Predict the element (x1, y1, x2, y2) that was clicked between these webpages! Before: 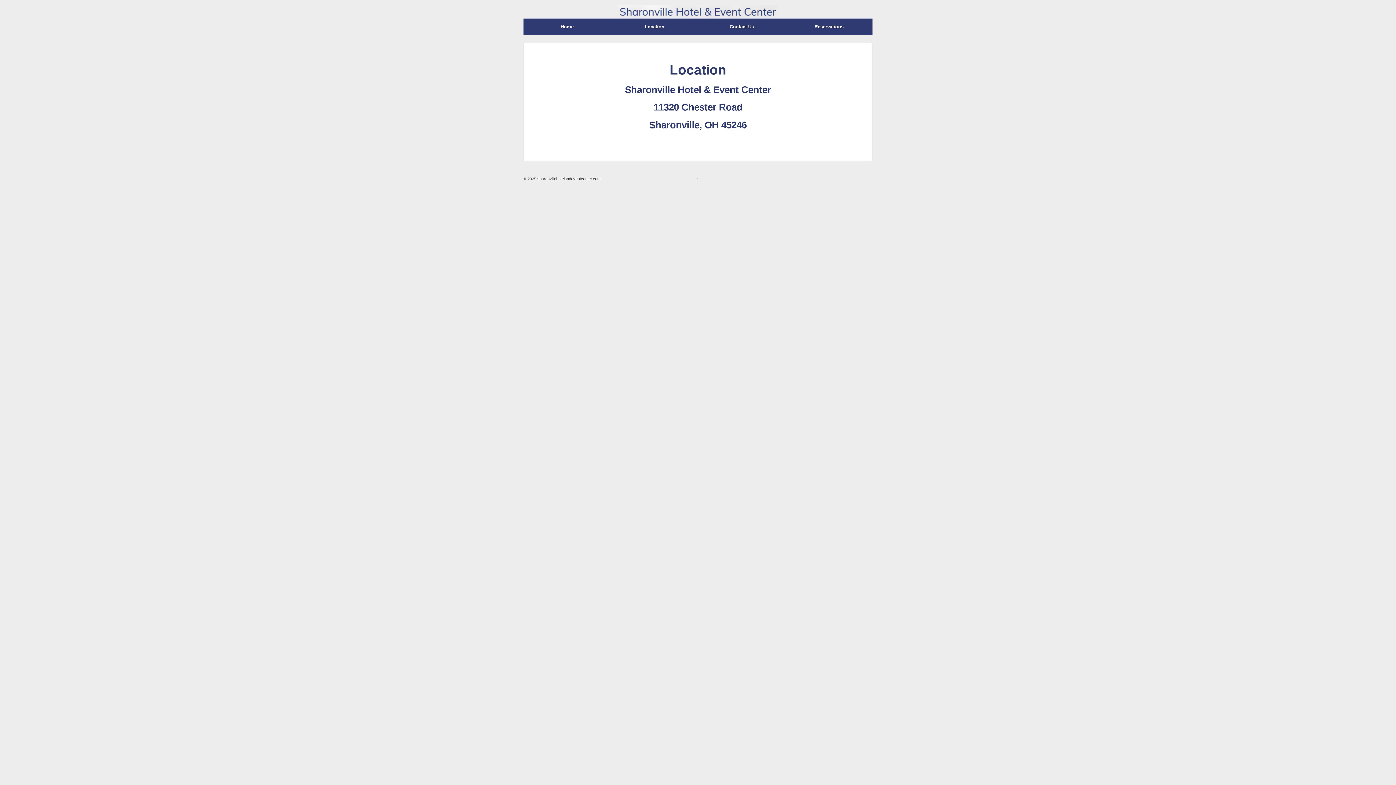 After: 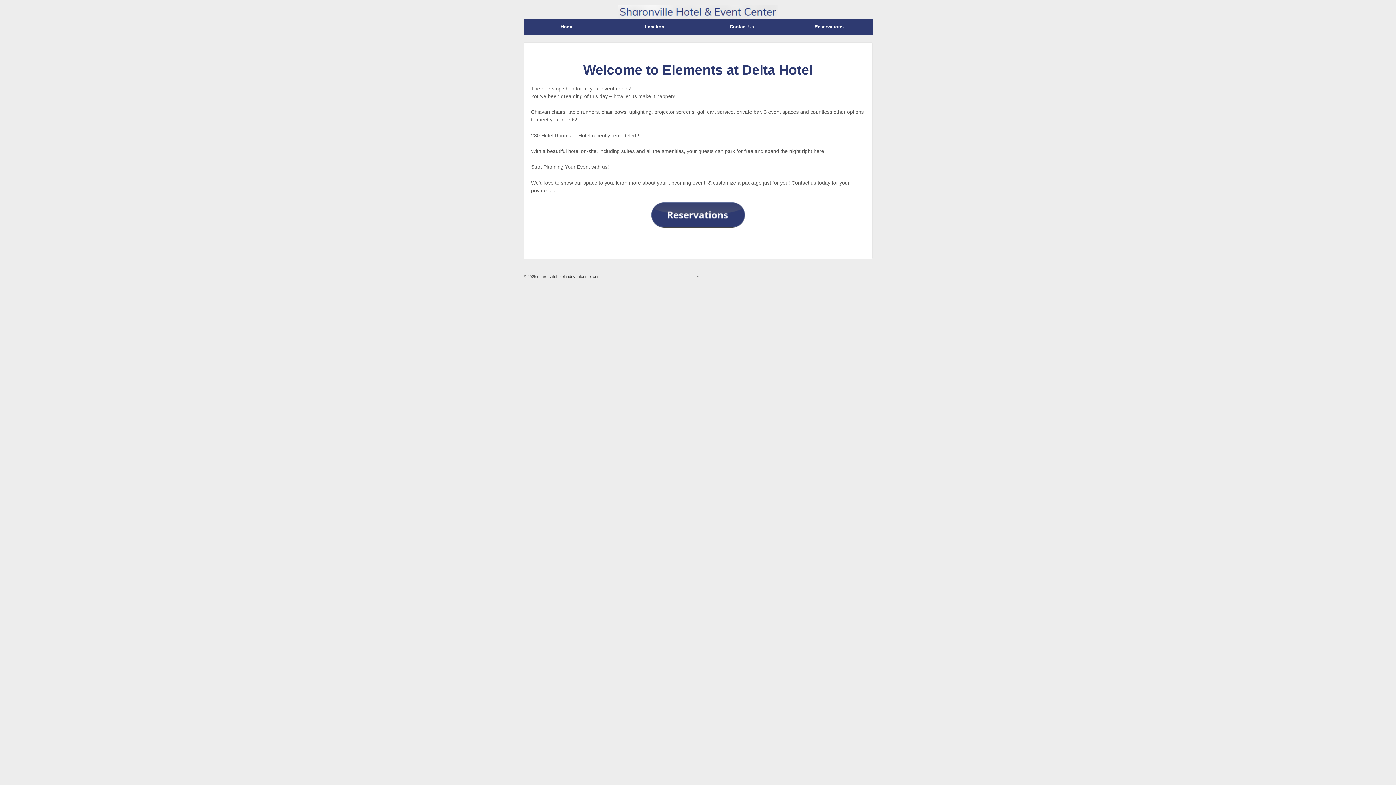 Action: label:  sharonvillehotelandeventcenter.com bbox: (536, 176, 600, 181)